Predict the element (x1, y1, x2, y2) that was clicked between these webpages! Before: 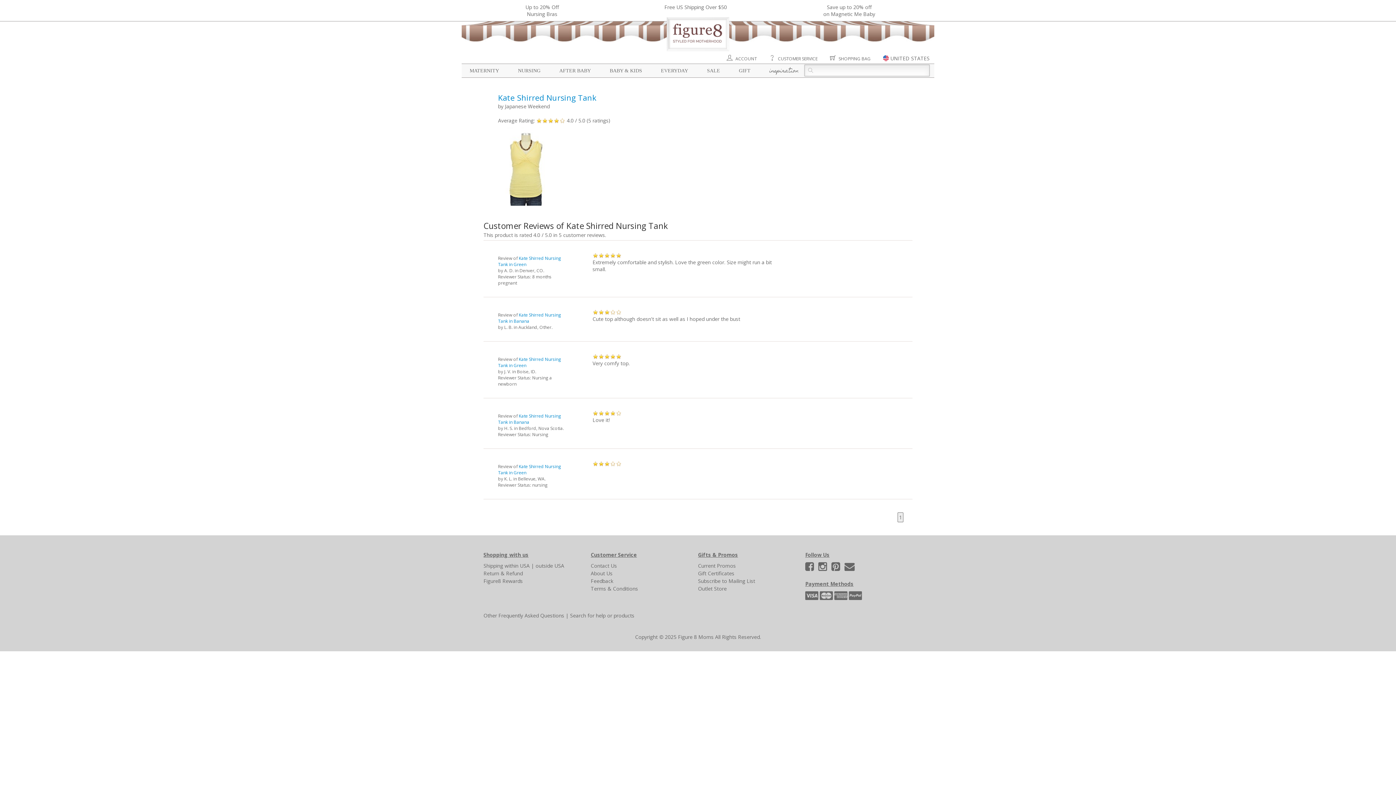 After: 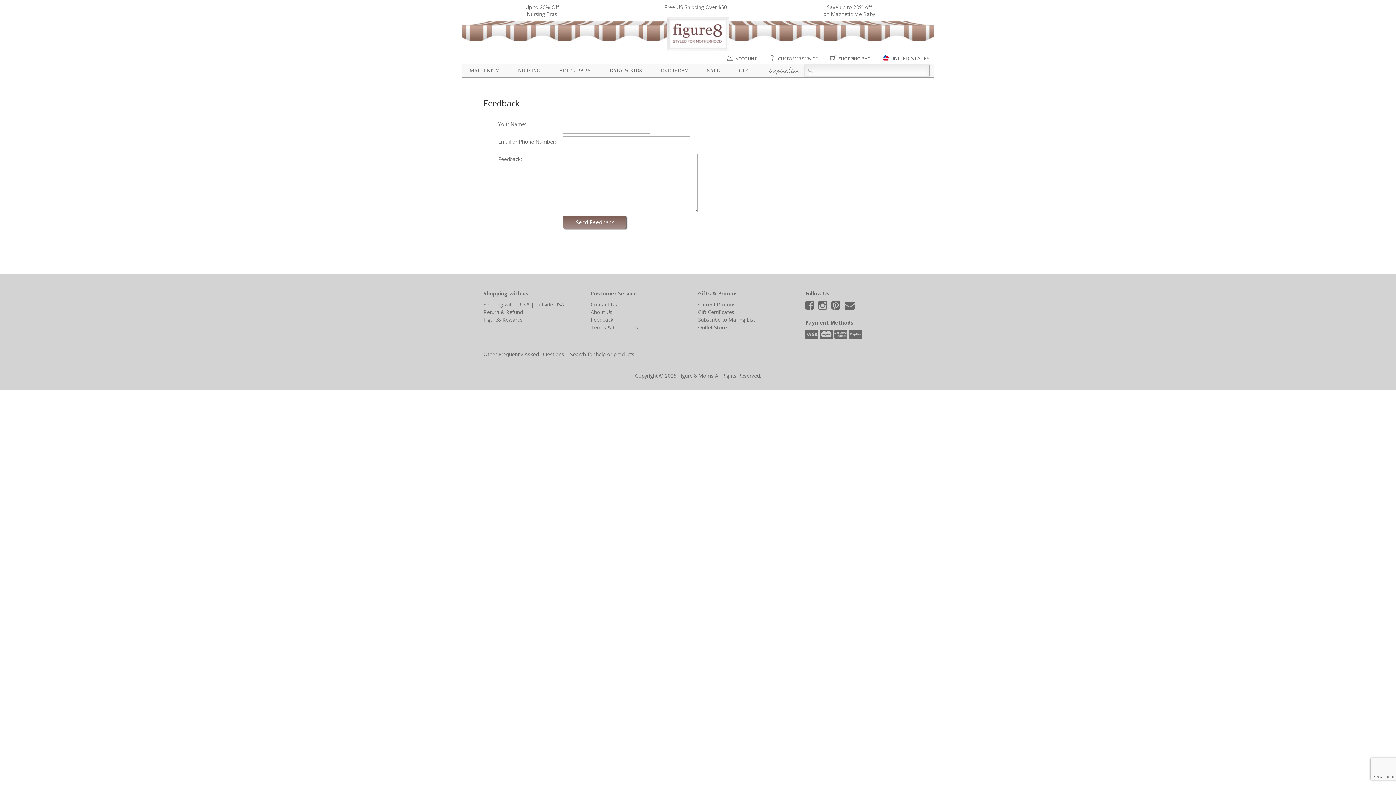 Action: label: Feedback bbox: (590, 577, 613, 584)